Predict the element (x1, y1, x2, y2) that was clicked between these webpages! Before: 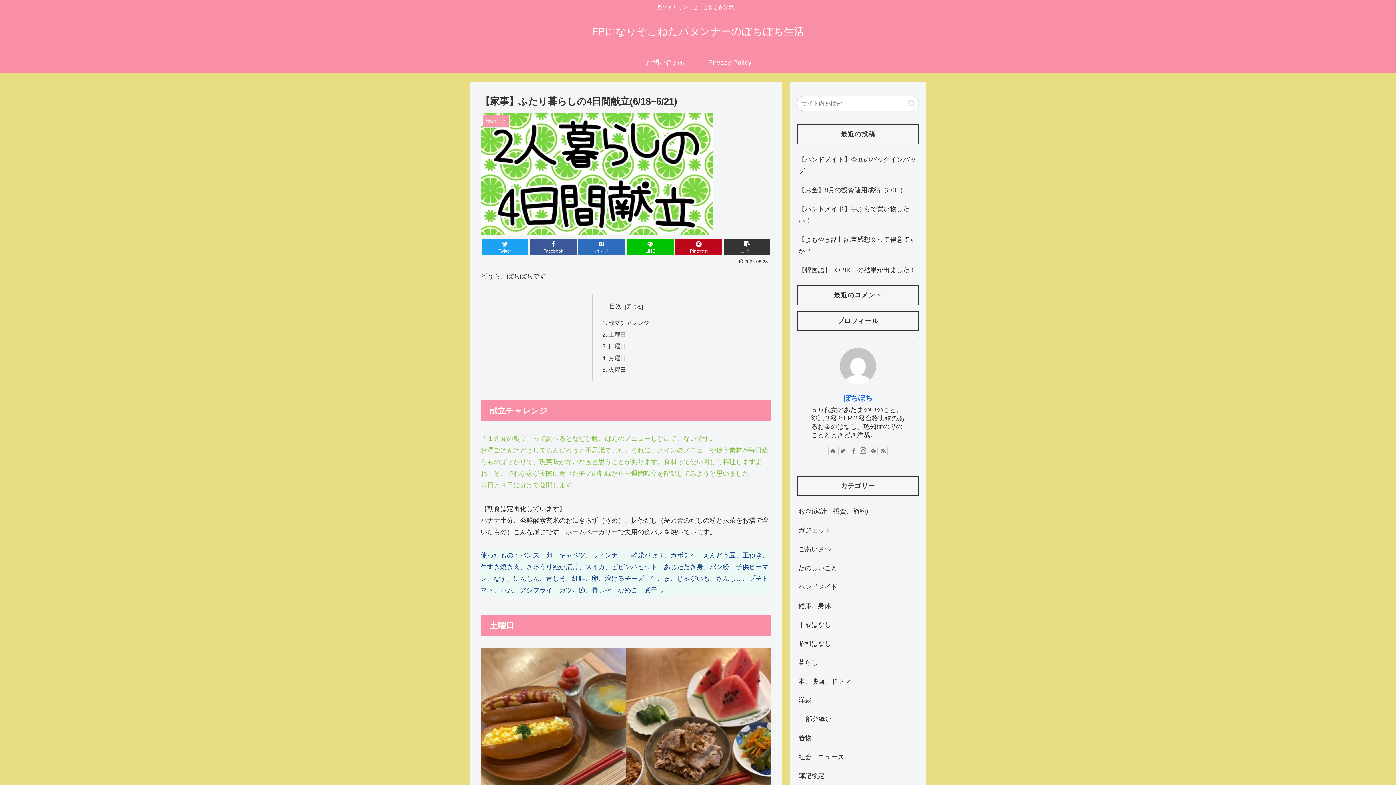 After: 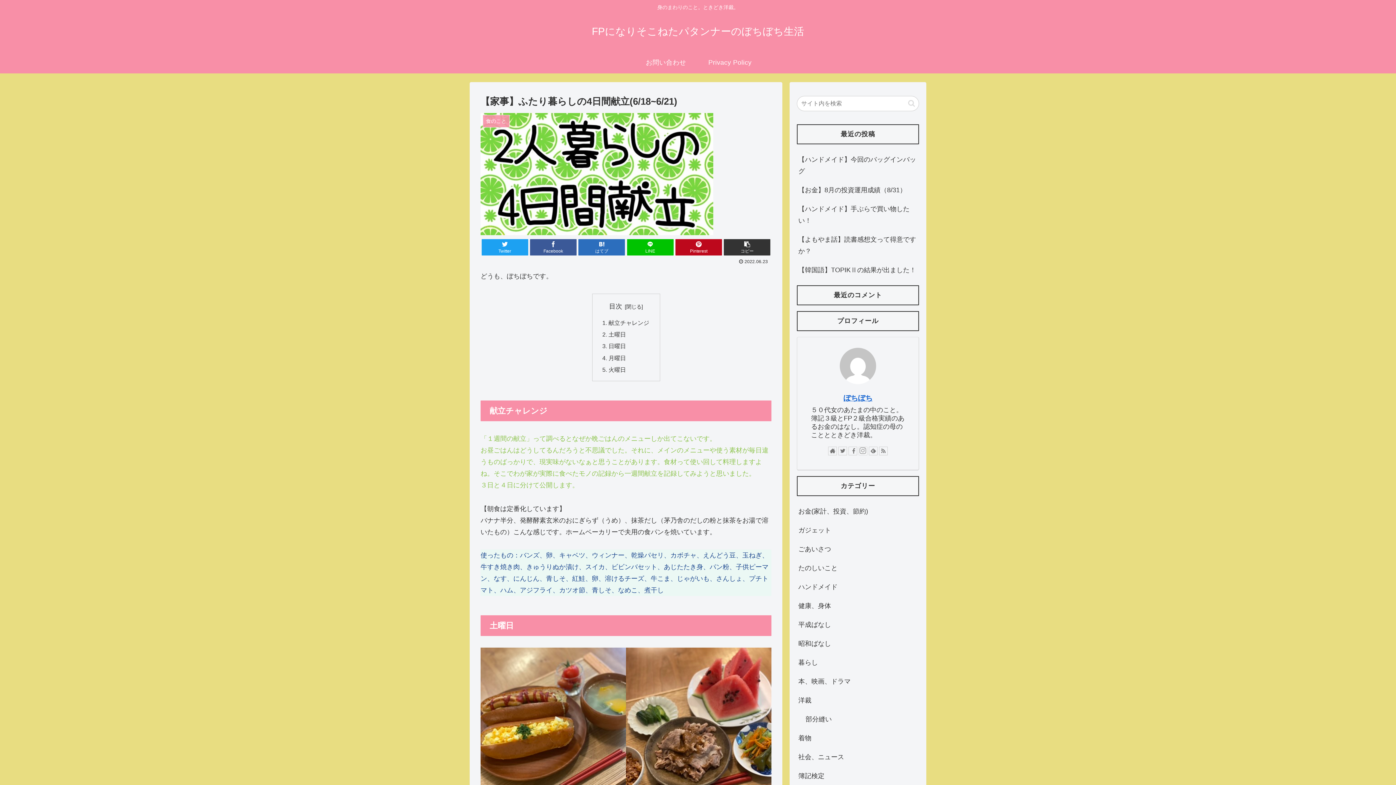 Action: bbox: (858, 446, 867, 455)